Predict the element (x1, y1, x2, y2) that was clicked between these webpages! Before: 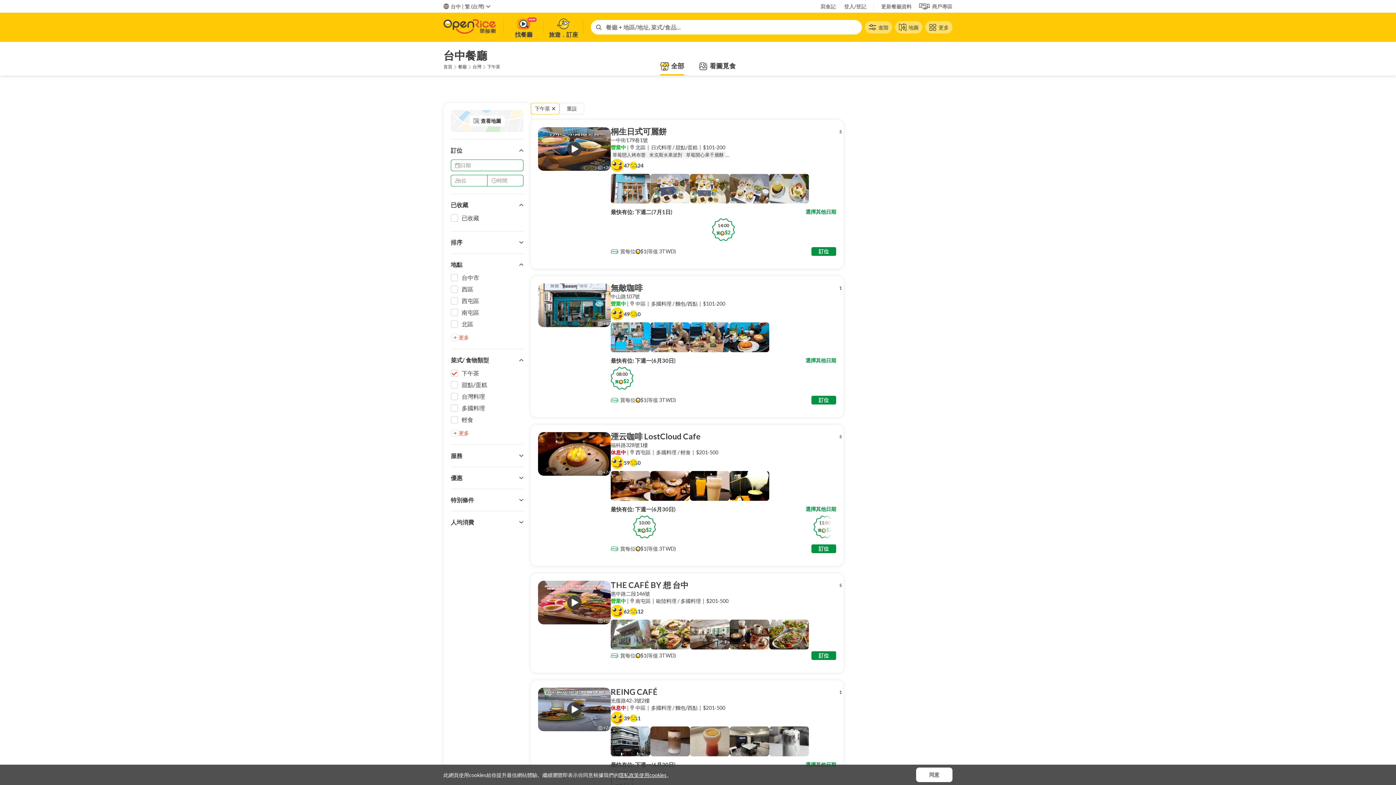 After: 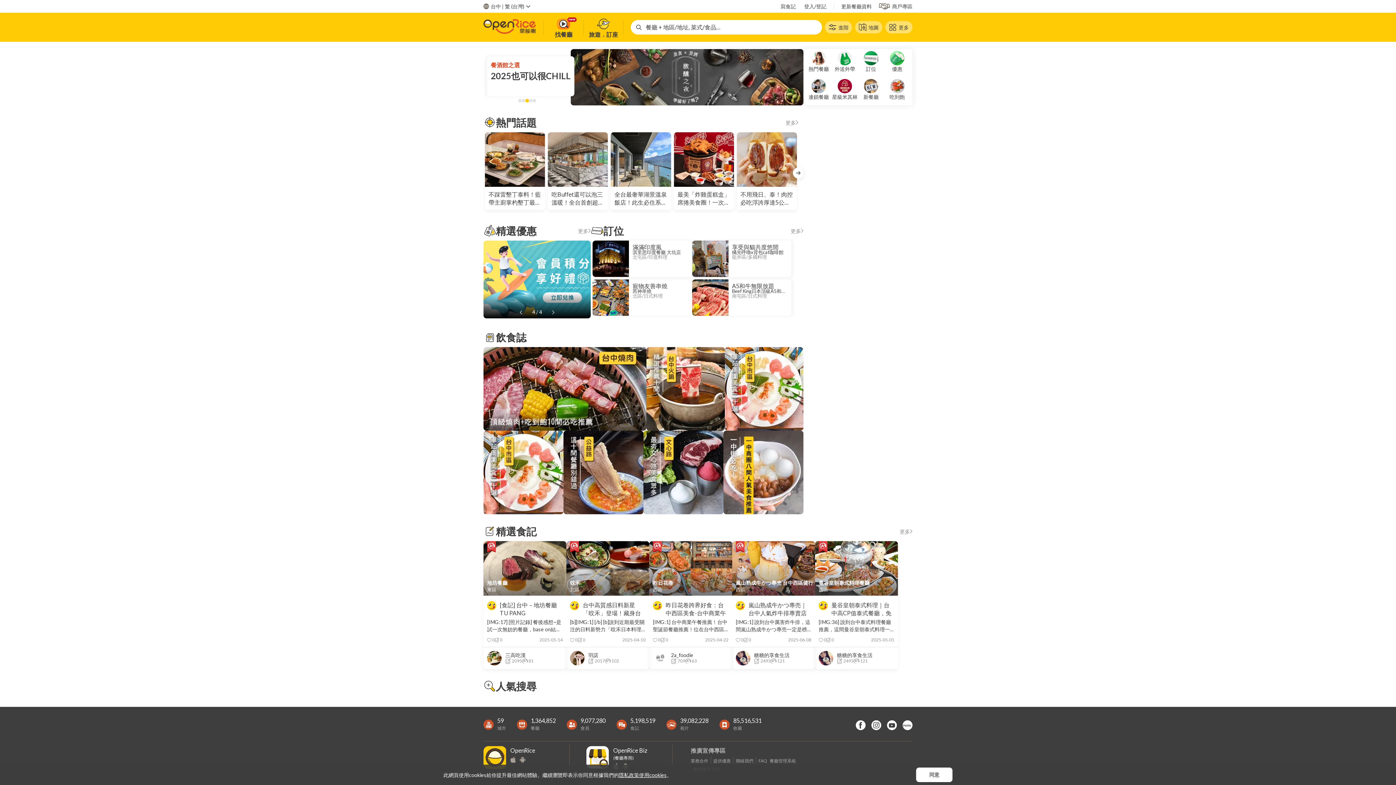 Action: label: 台灣 bbox: (472, 63, 481, 70)